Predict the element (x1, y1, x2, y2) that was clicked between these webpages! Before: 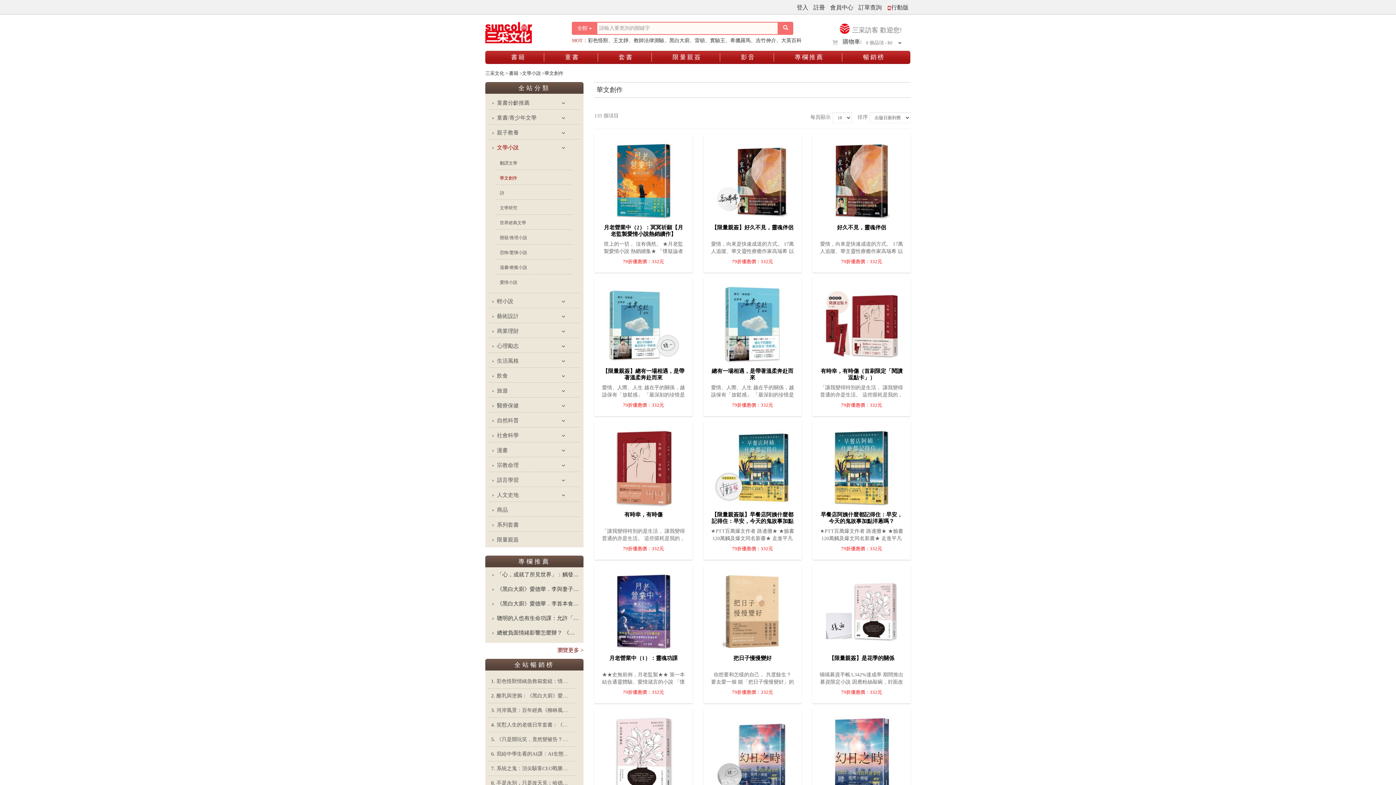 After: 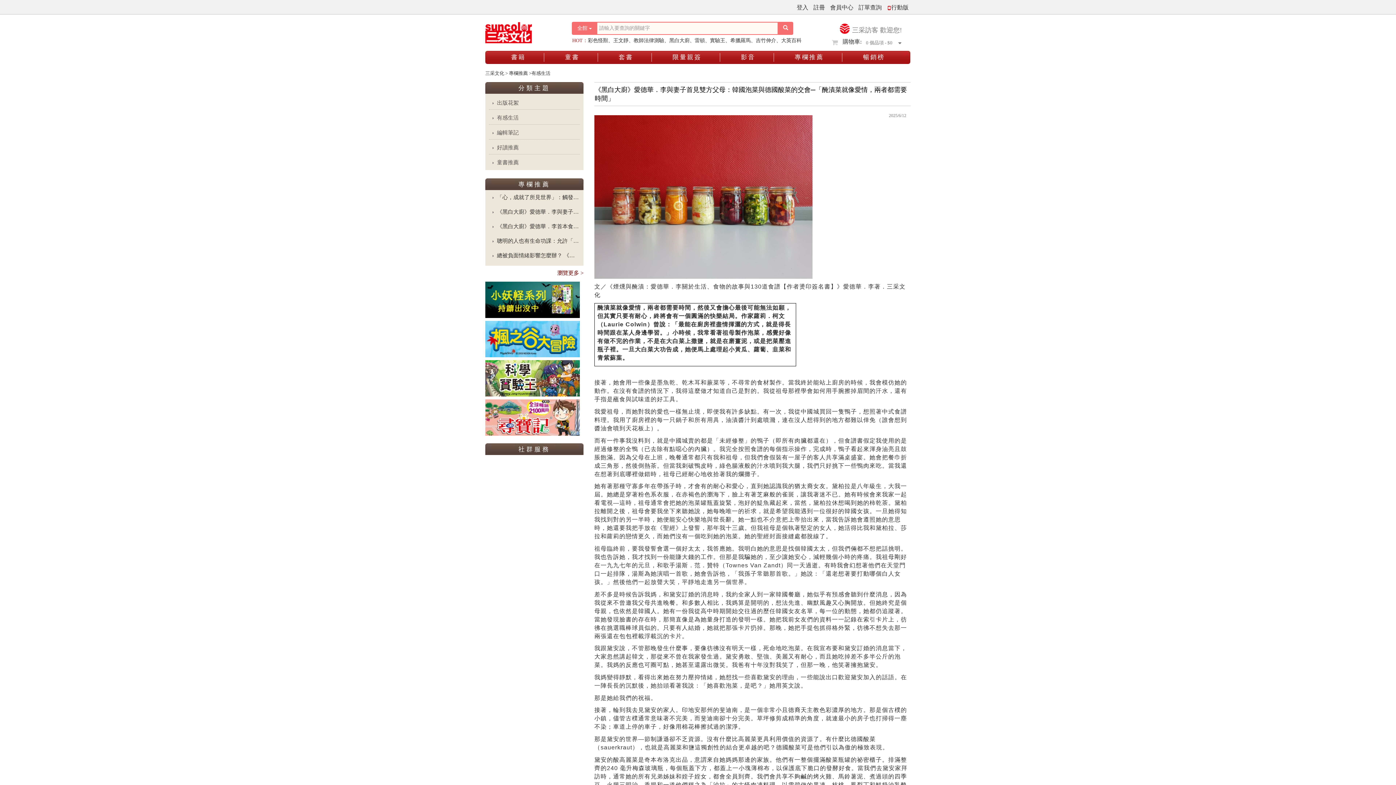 Action: label: 《黑白大廚》愛德華．李與妻子… bbox: (497, 586, 578, 592)